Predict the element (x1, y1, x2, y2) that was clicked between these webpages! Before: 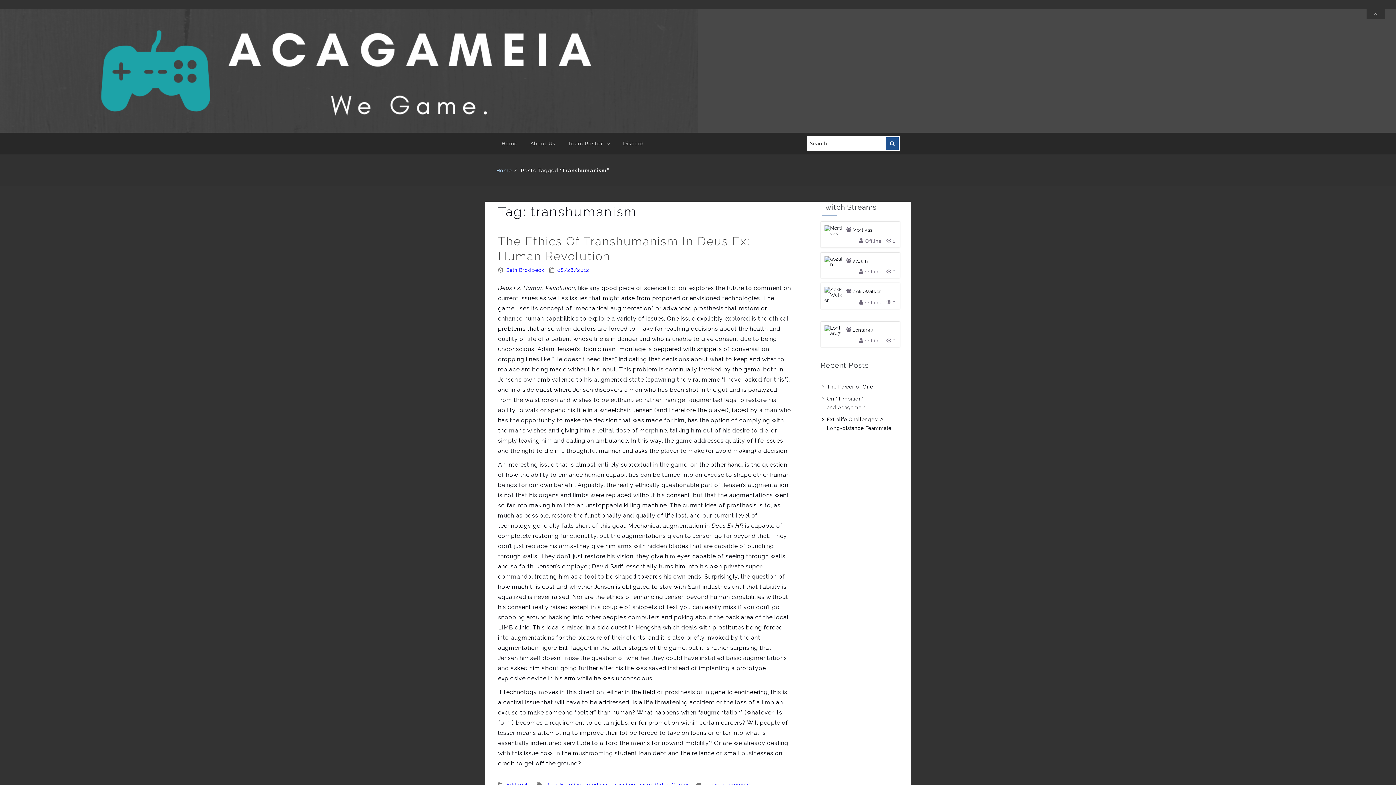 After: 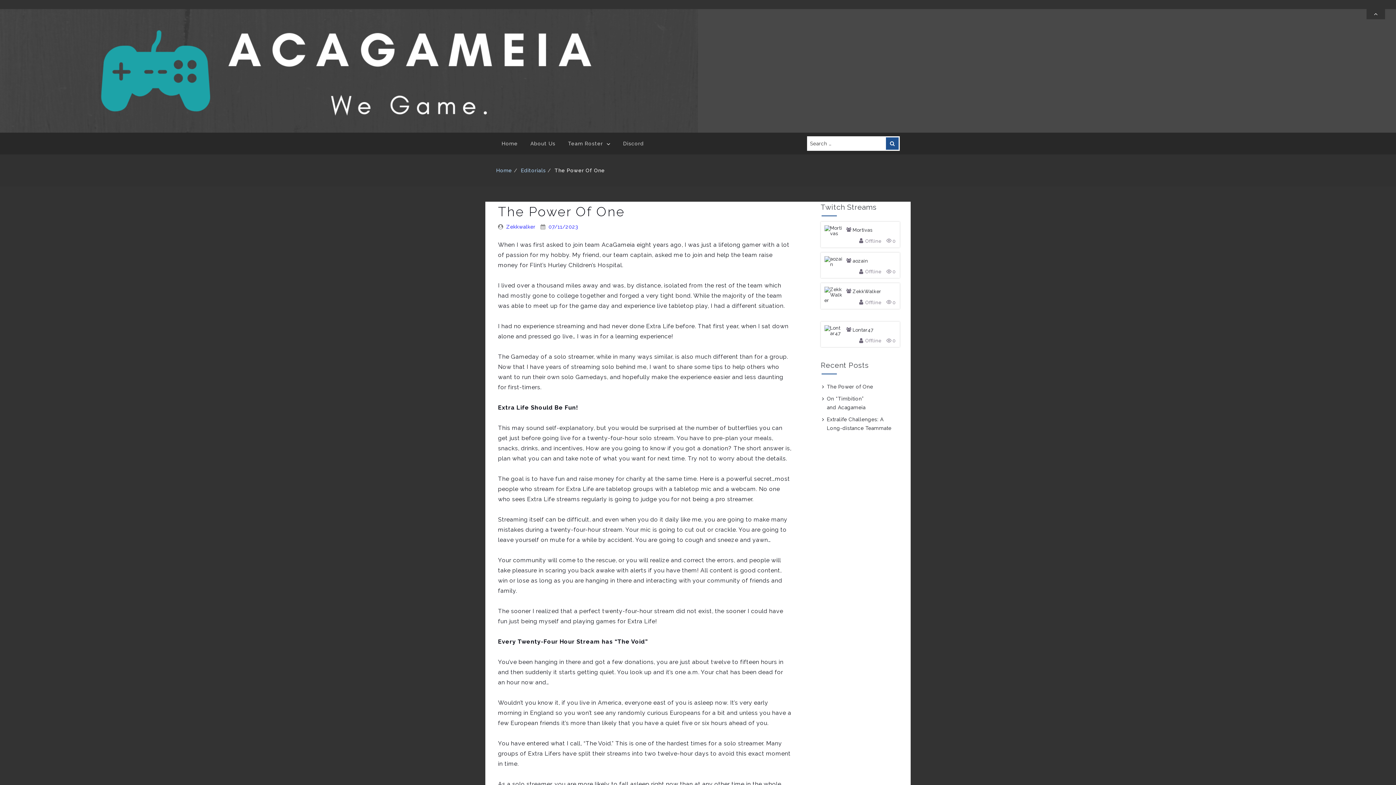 Action: label: The Power of One bbox: (827, 384, 873, 389)